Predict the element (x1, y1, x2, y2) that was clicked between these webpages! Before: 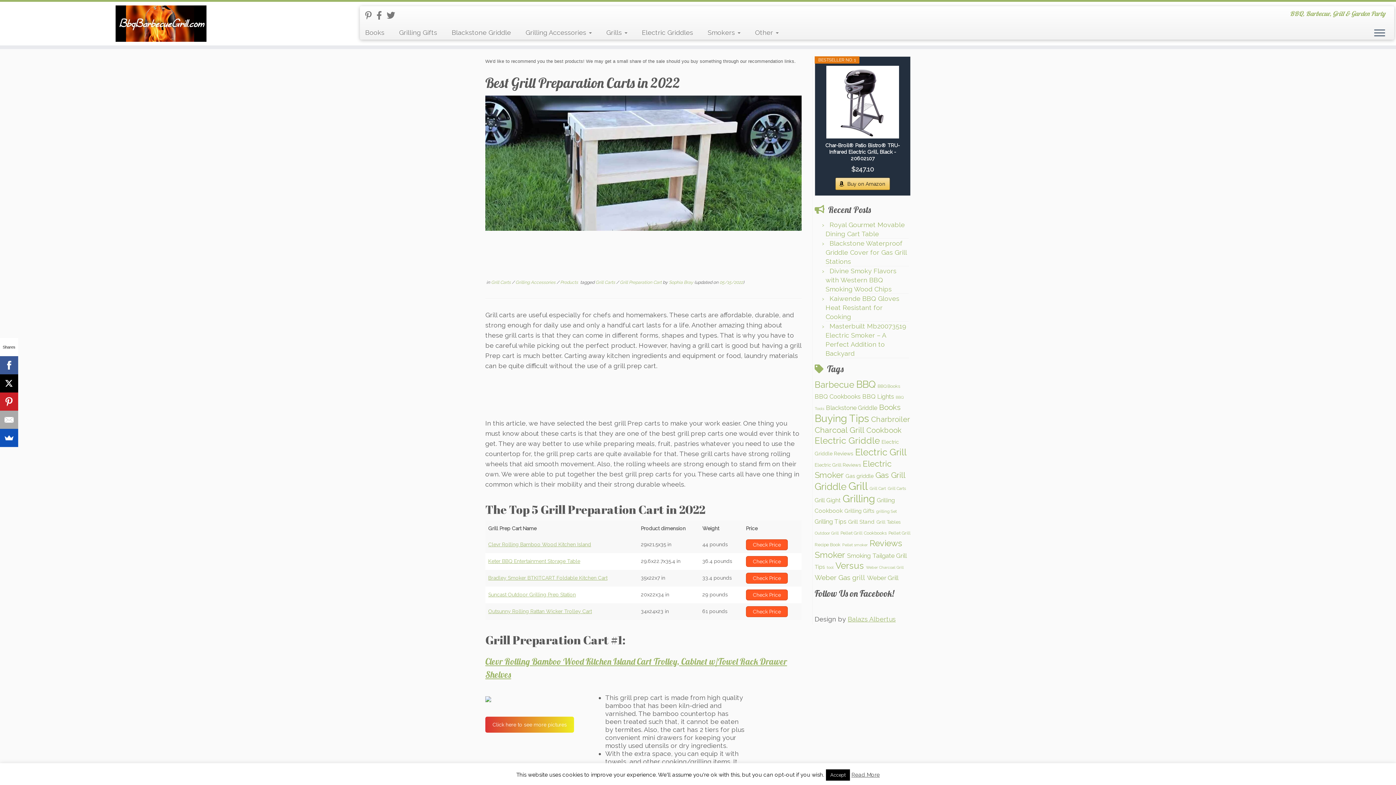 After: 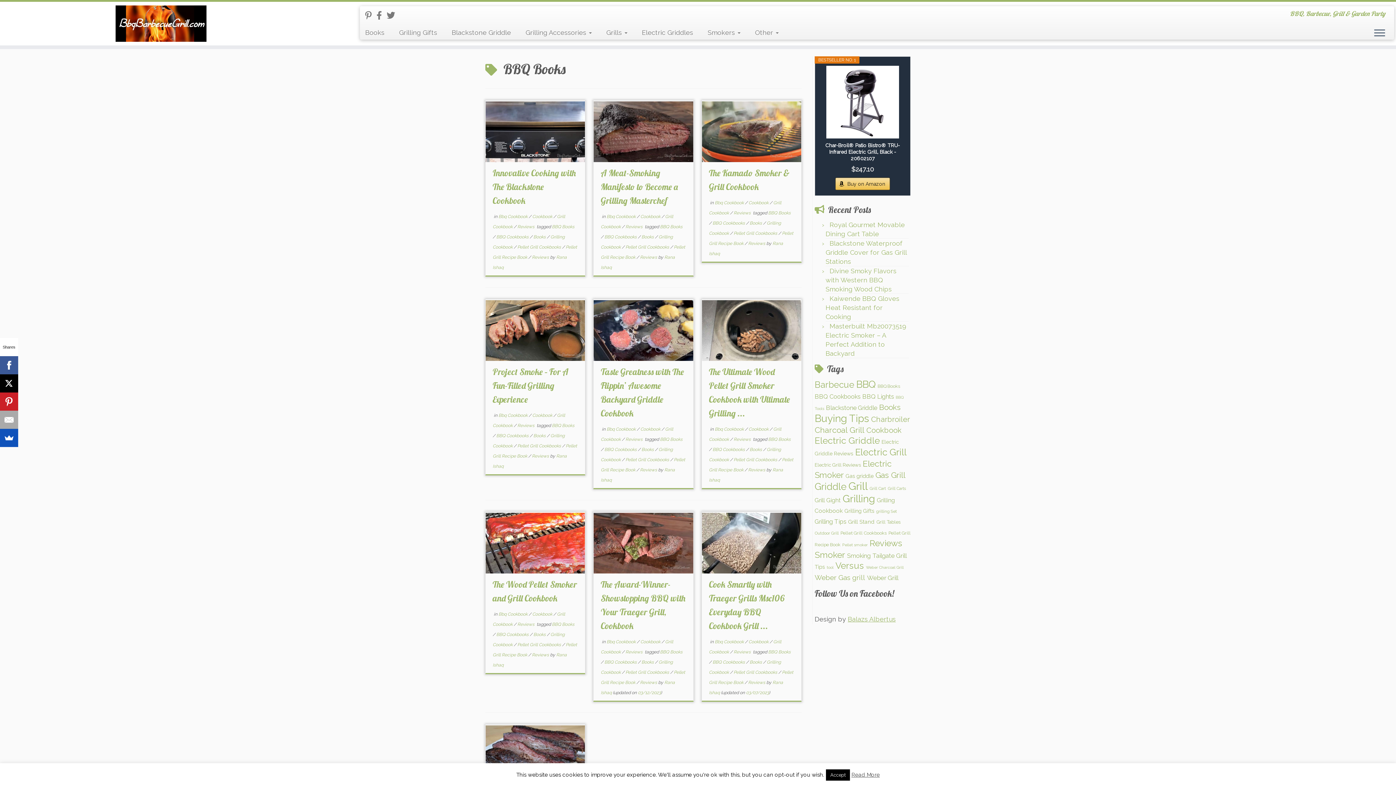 Action: bbox: (877, 383, 900, 389) label: BBQ Books (10 items)